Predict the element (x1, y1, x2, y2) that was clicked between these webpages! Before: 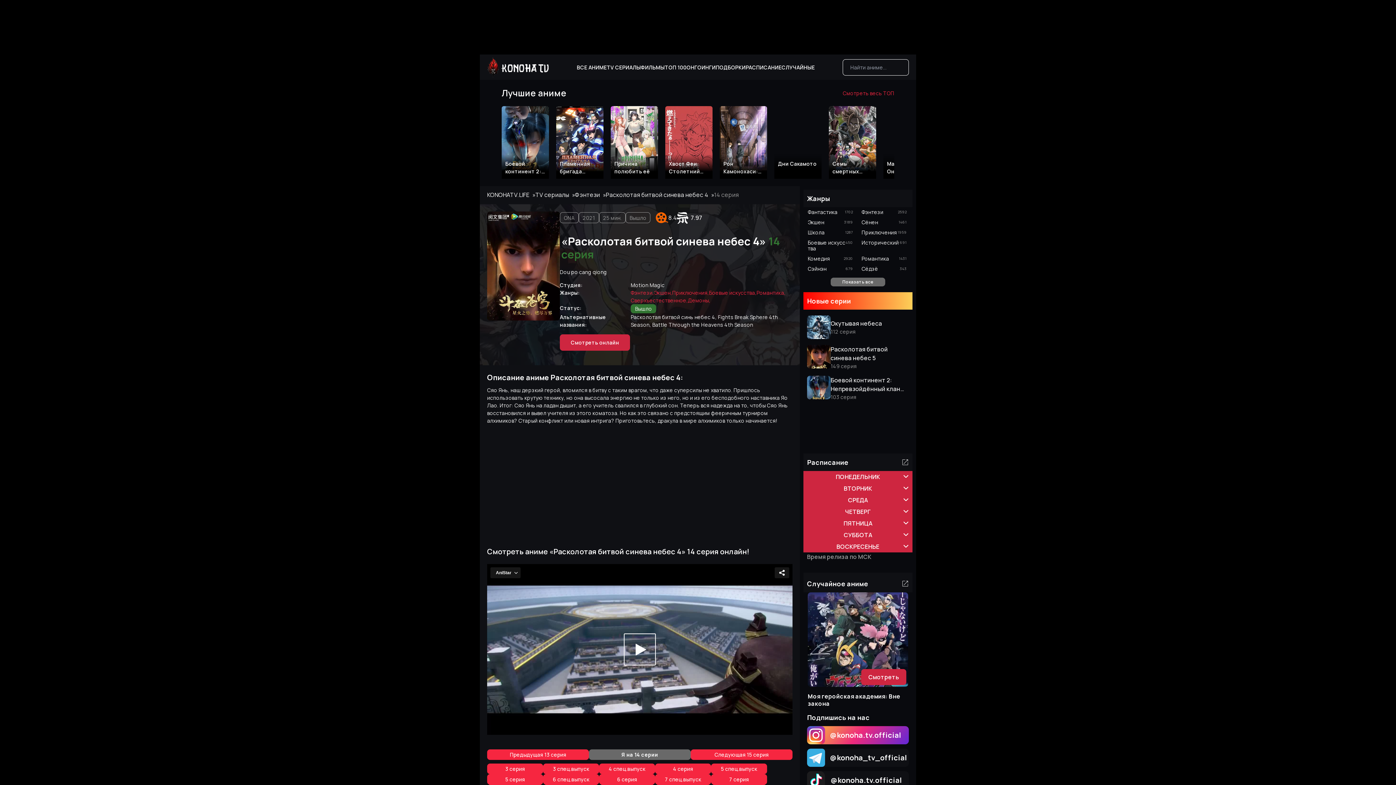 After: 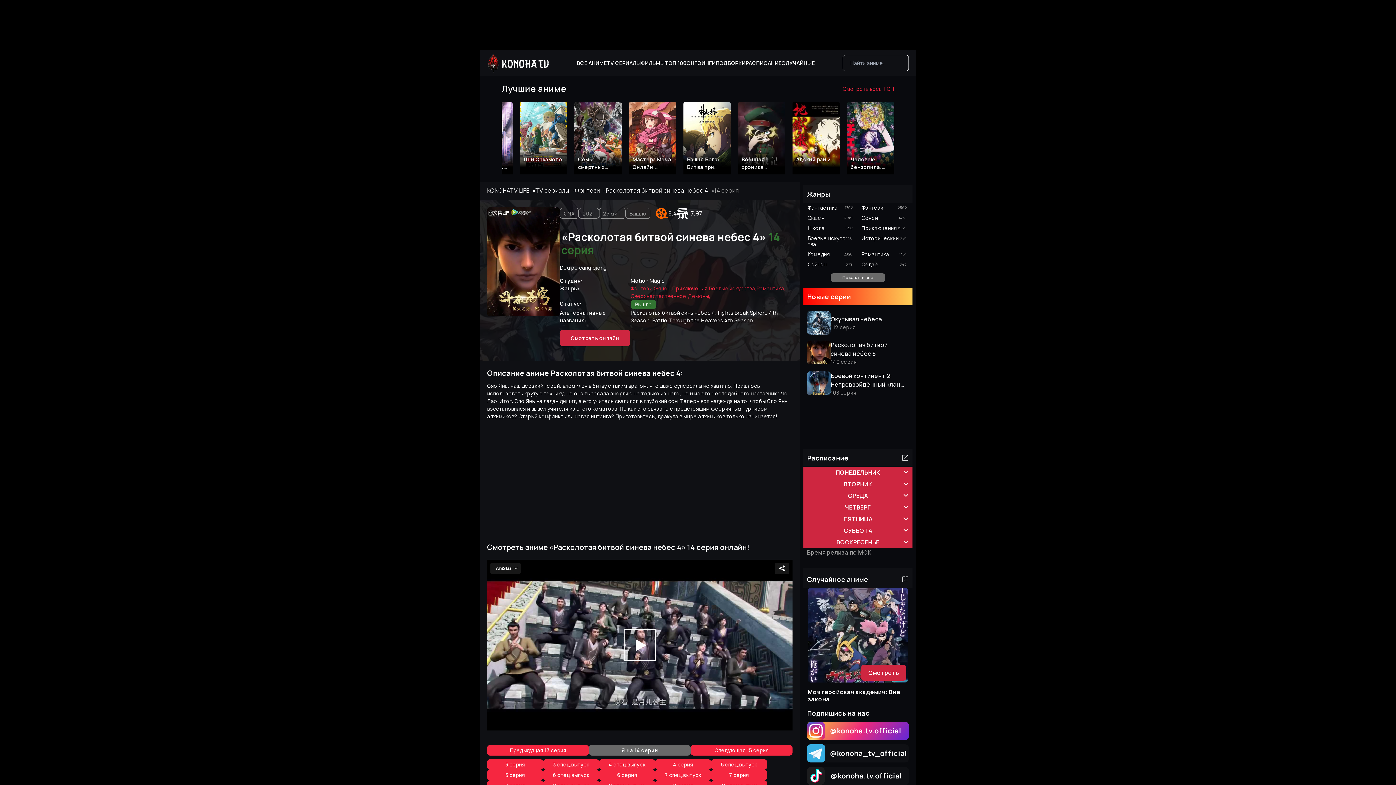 Action: bbox: (807, 771, 909, 789) label:    @konoha.tv.official